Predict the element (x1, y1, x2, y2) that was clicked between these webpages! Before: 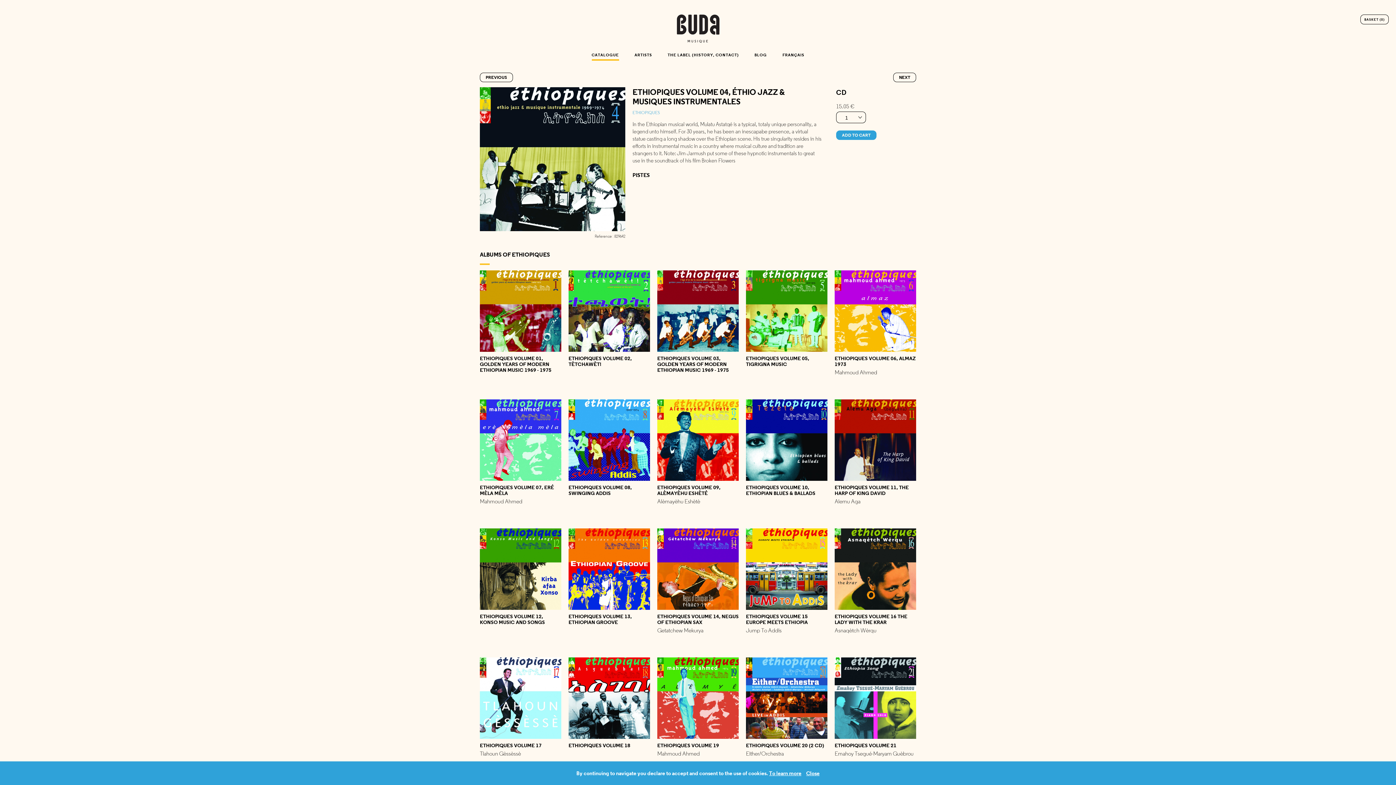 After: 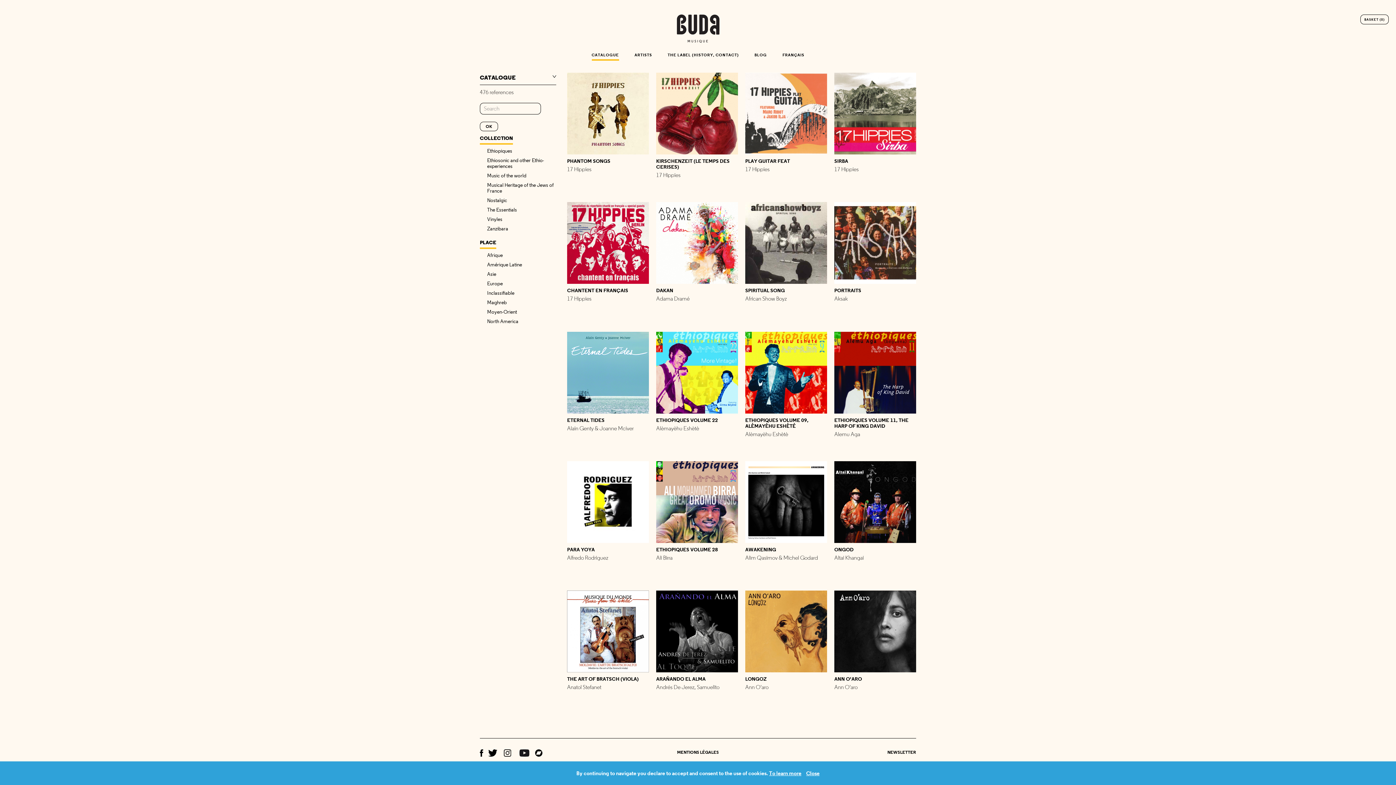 Action: bbox: (591, 52, 619, 60) label: CATALOGUE